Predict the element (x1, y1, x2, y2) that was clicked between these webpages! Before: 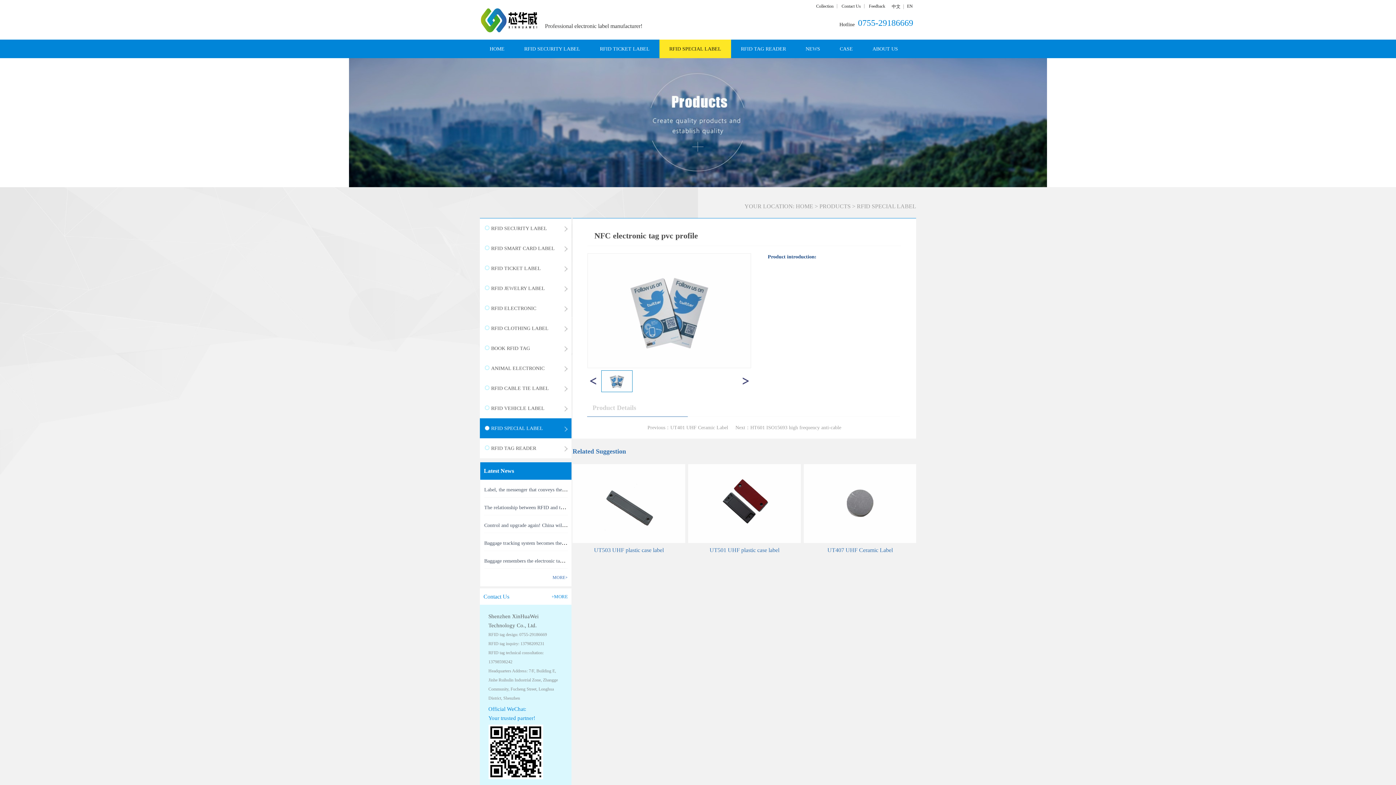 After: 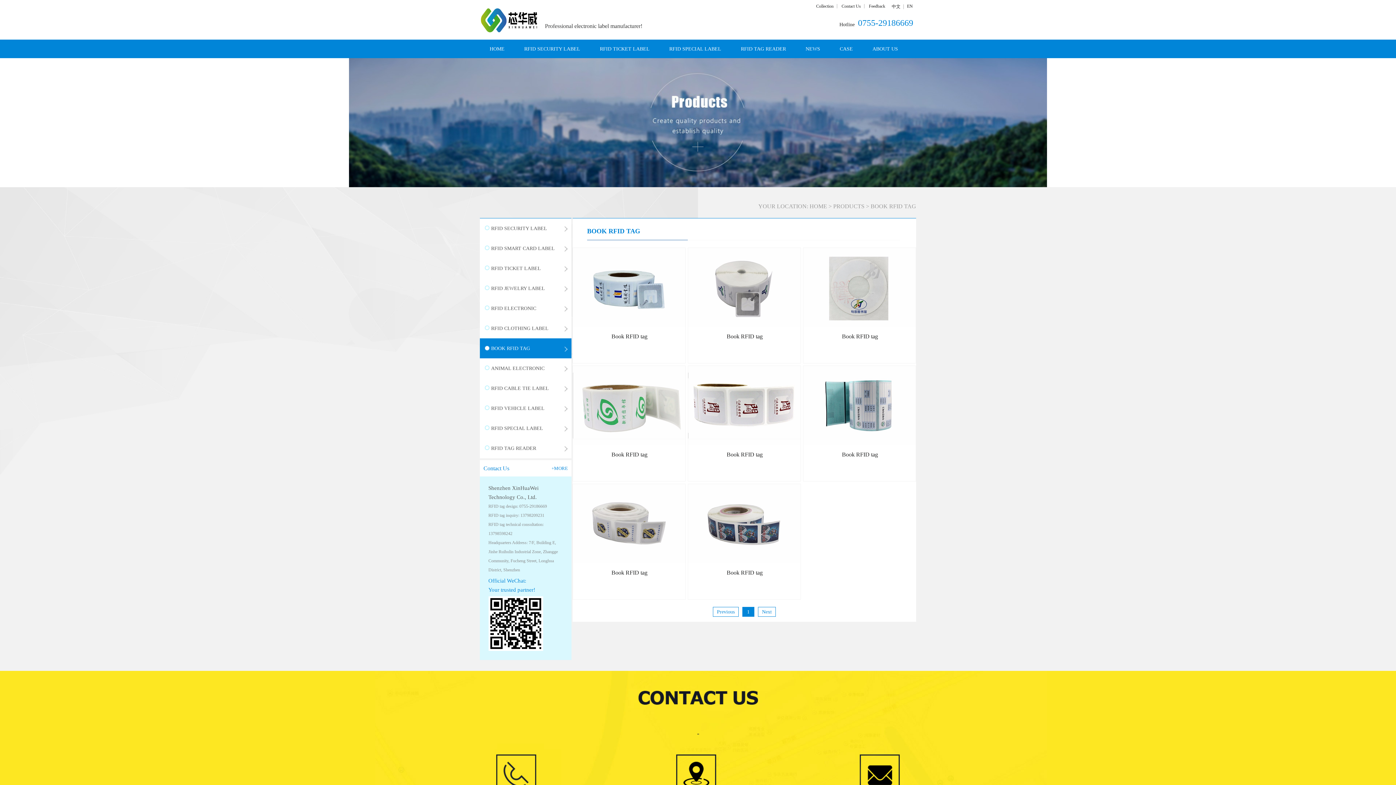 Action: label: BOOK RFID TAG bbox: (489, 338, 562, 358)